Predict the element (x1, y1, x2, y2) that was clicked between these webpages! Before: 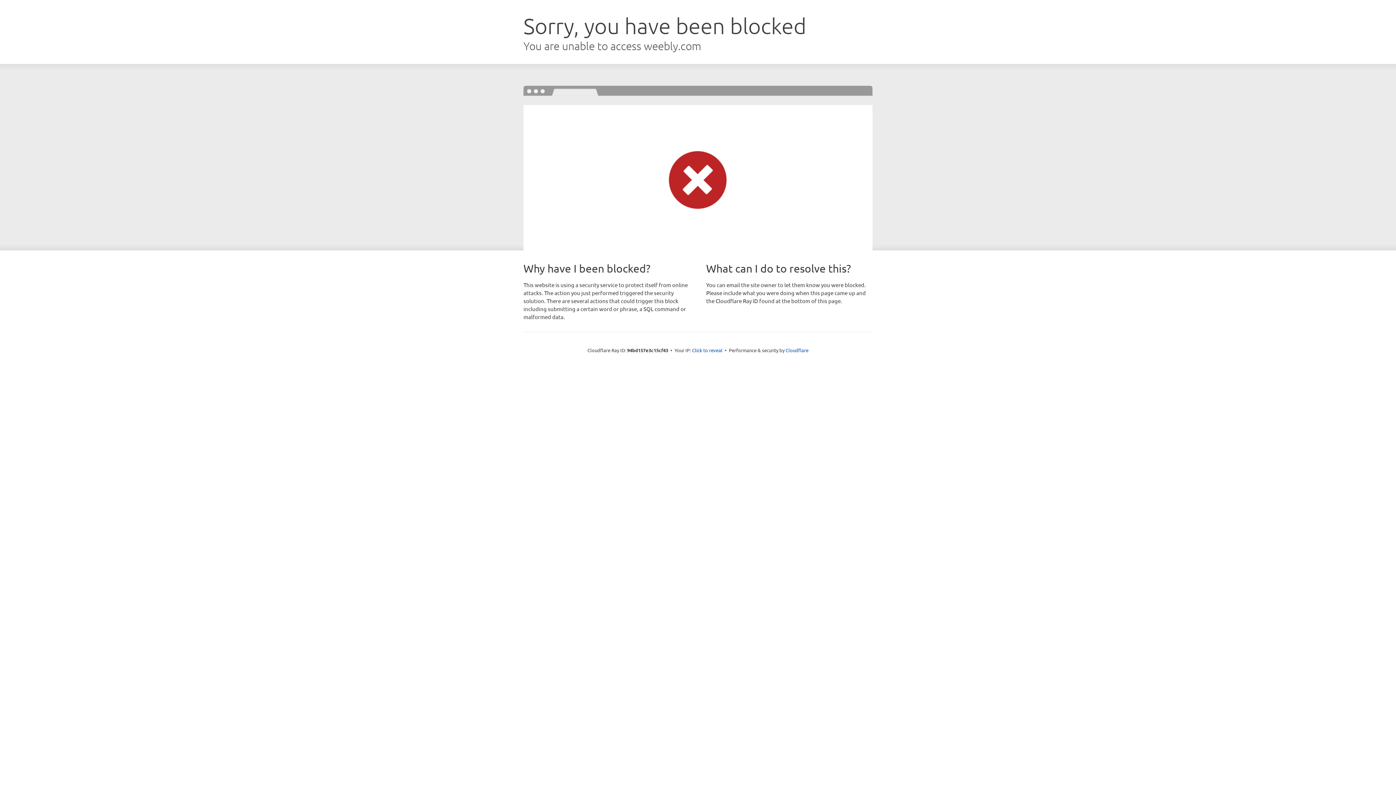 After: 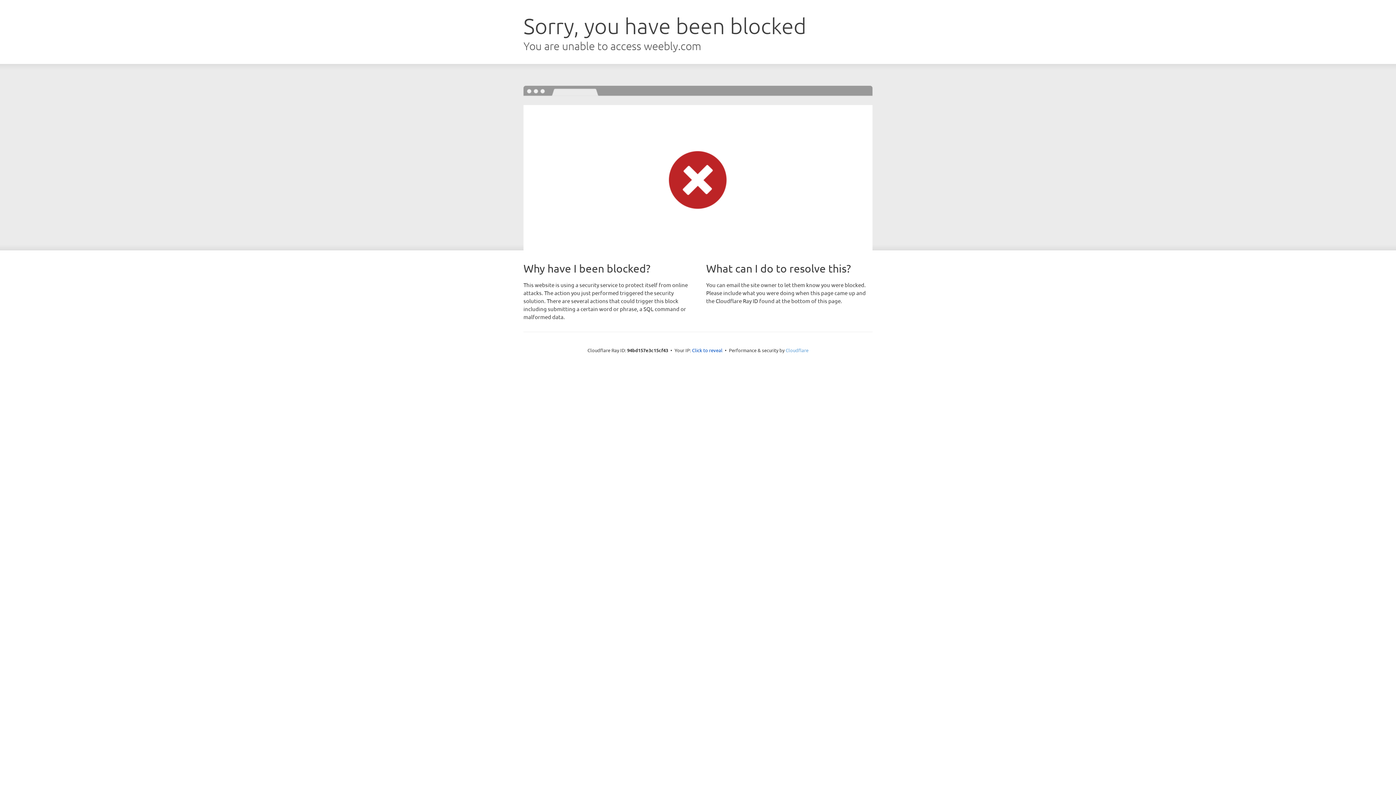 Action: label: Cloudflare bbox: (785, 347, 808, 353)